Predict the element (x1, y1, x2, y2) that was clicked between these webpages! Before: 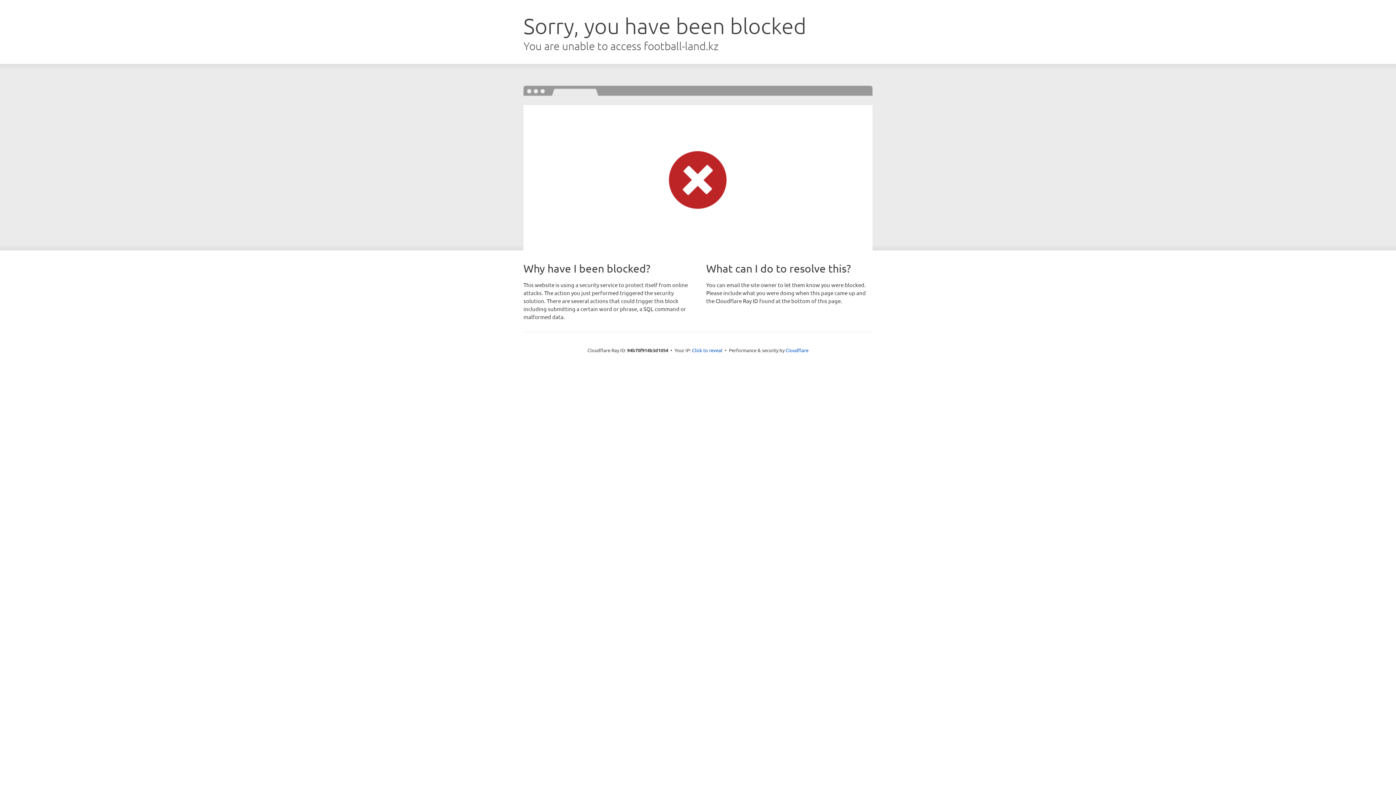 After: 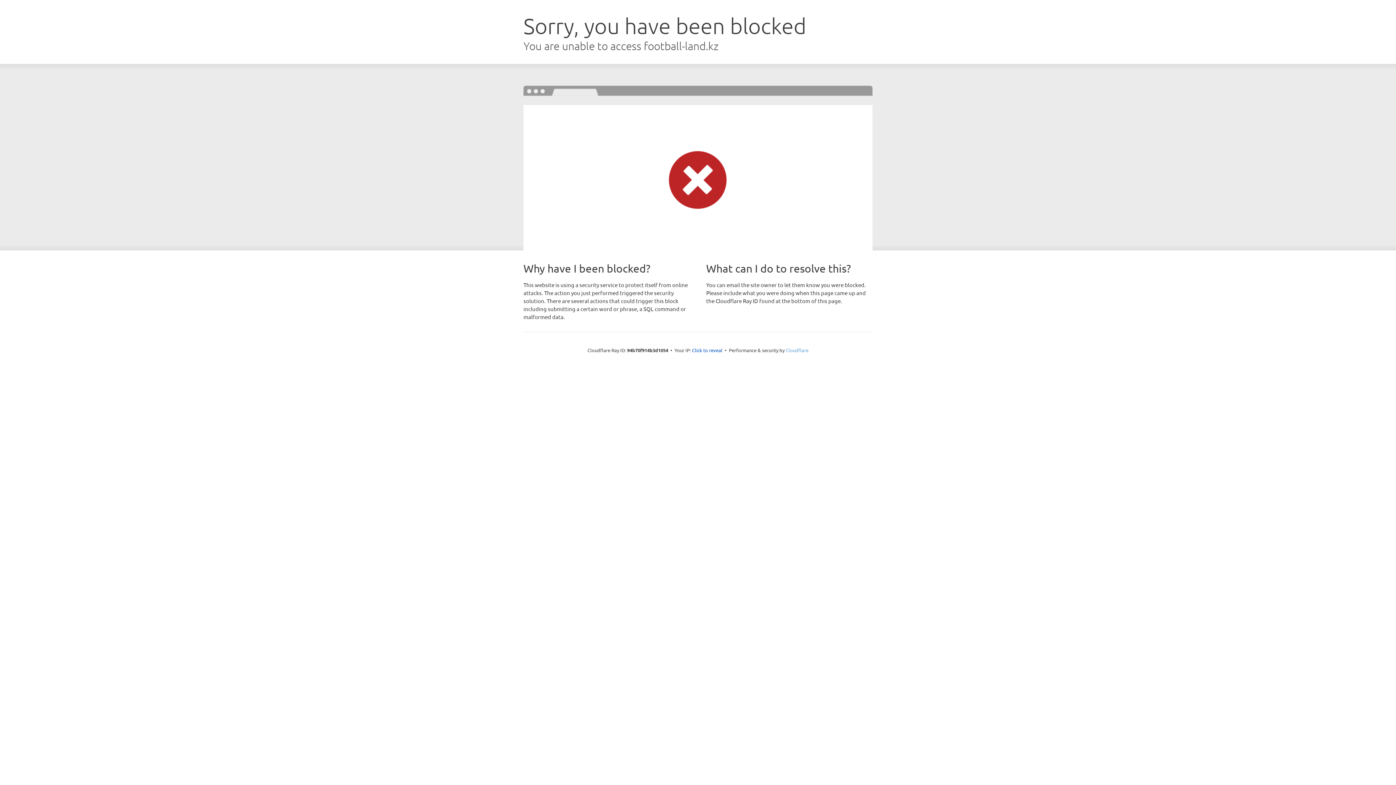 Action: label: Cloudflare bbox: (785, 347, 808, 353)